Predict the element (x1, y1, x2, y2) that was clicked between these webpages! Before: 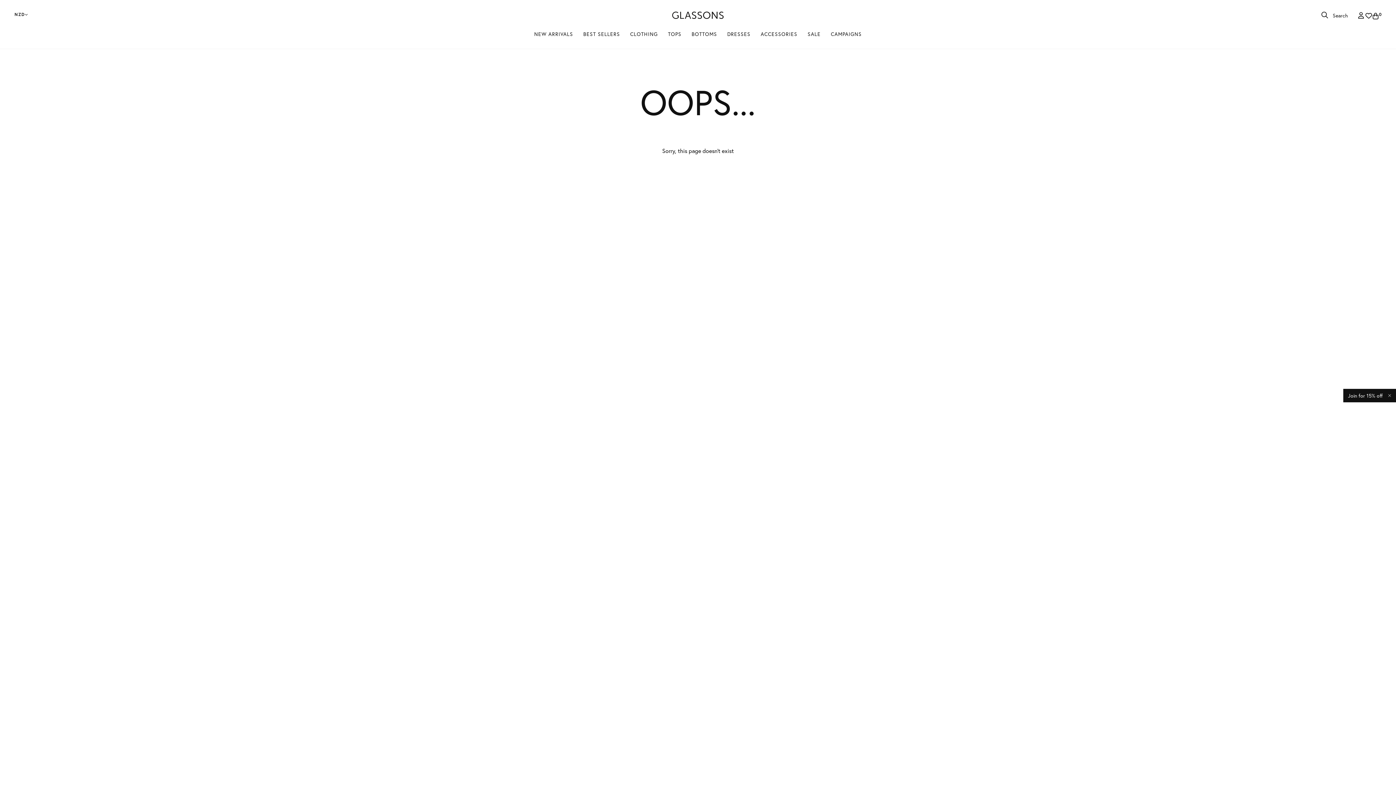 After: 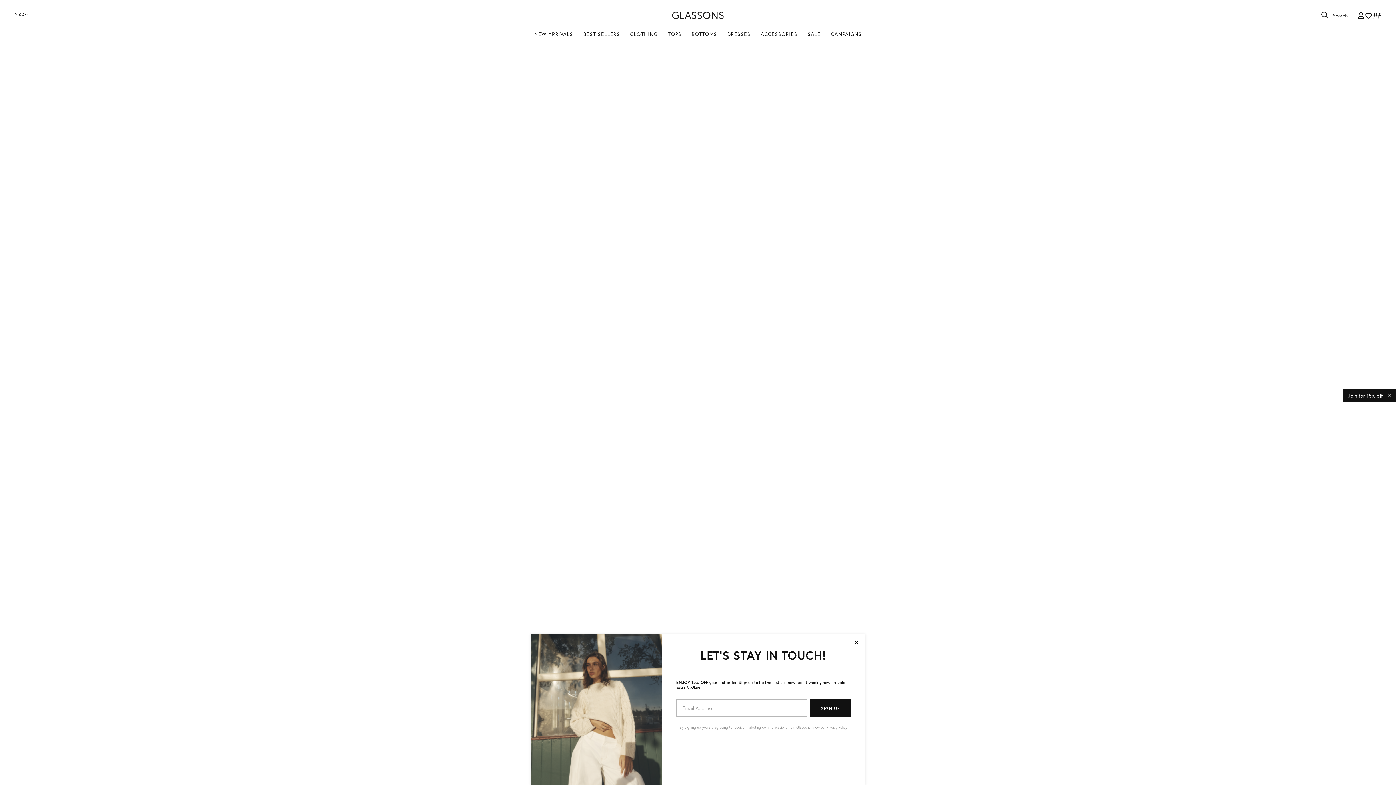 Action: label: BEST SELLERS bbox: (583, 30, 620, 49)